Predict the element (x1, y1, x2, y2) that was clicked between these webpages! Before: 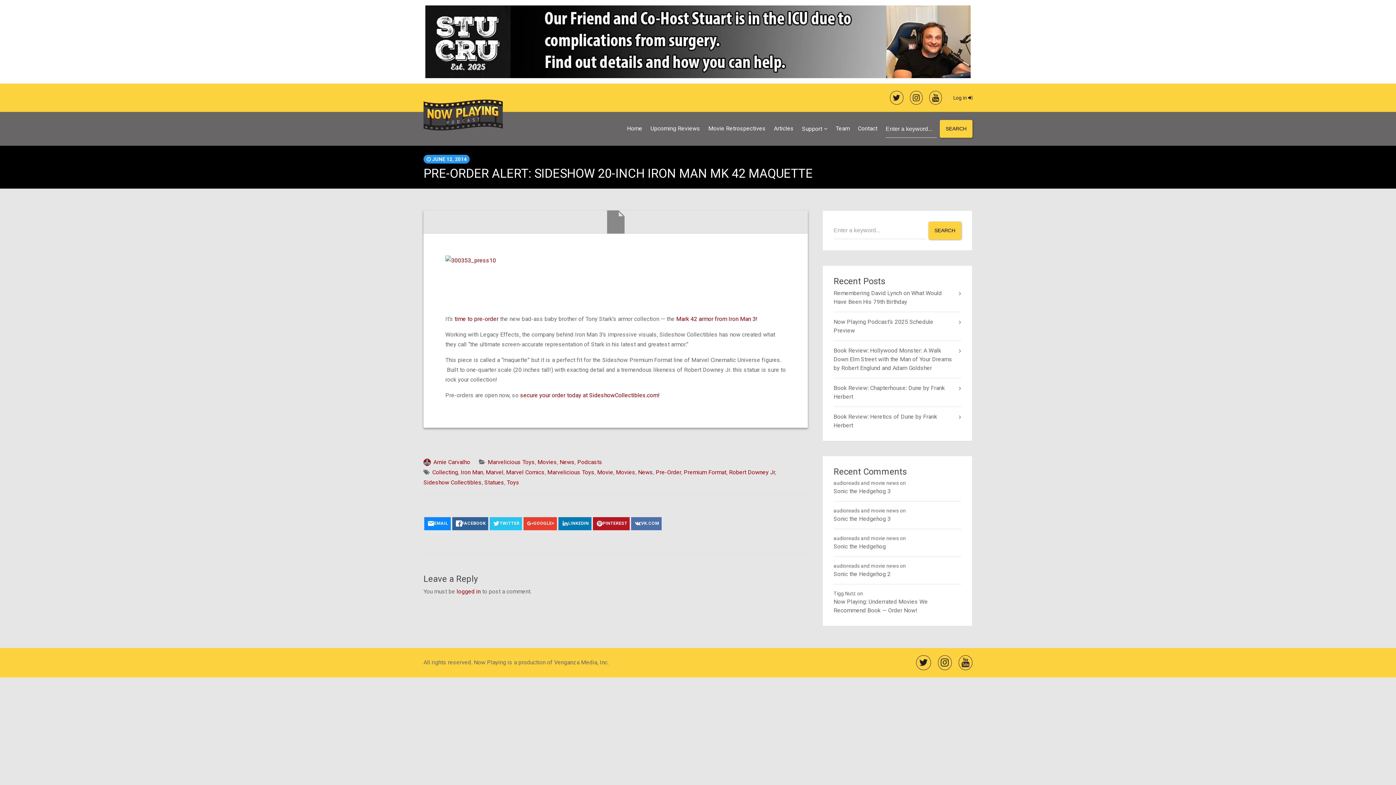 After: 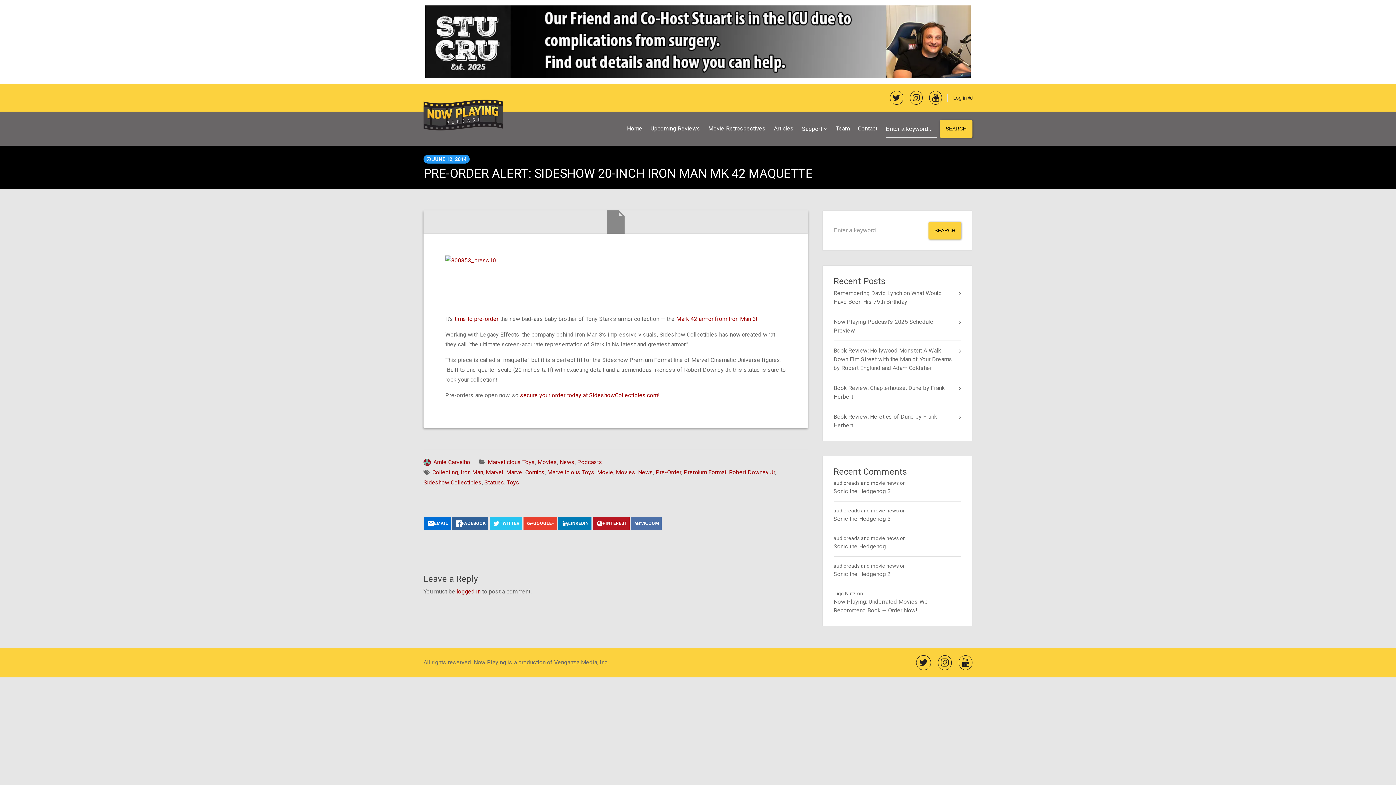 Action: label: EMAIL bbox: (424, 517, 450, 530)